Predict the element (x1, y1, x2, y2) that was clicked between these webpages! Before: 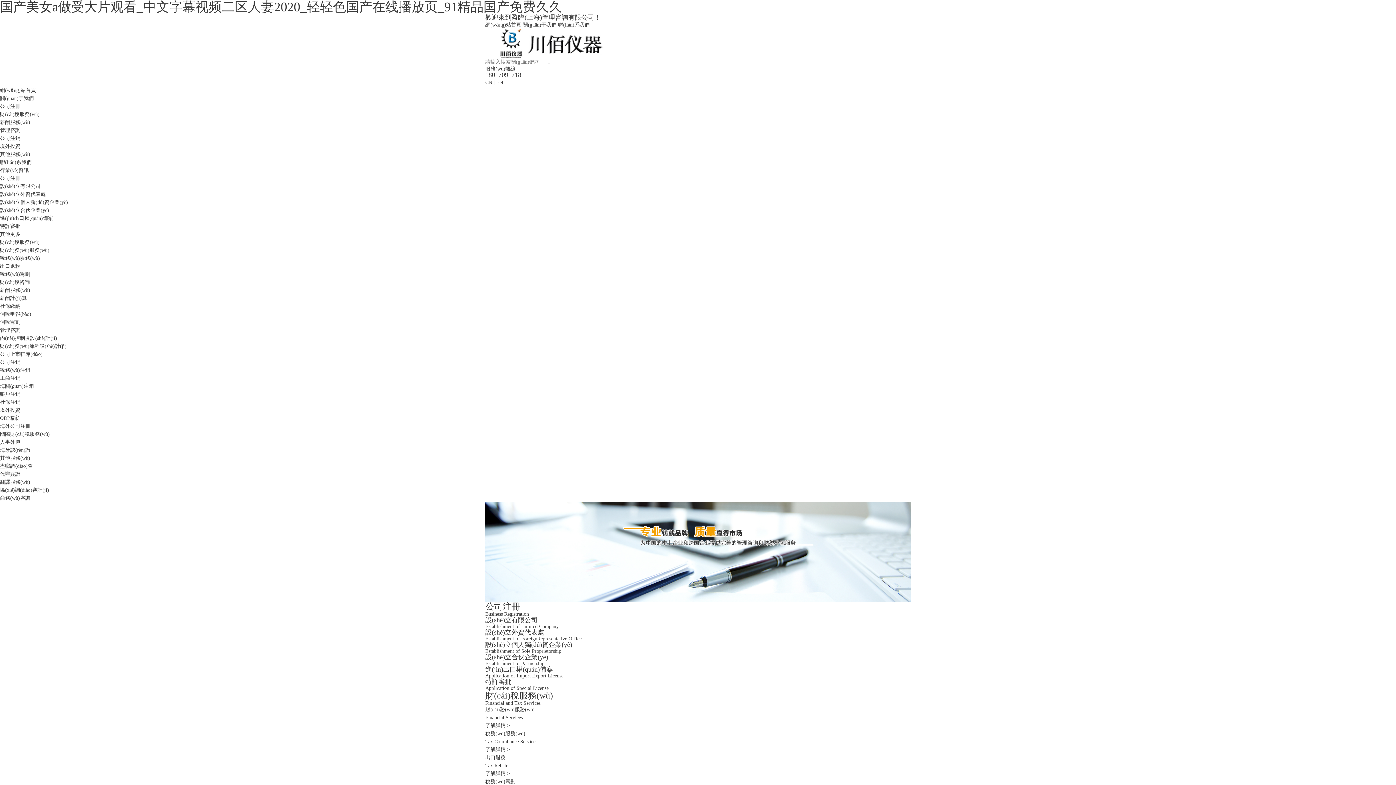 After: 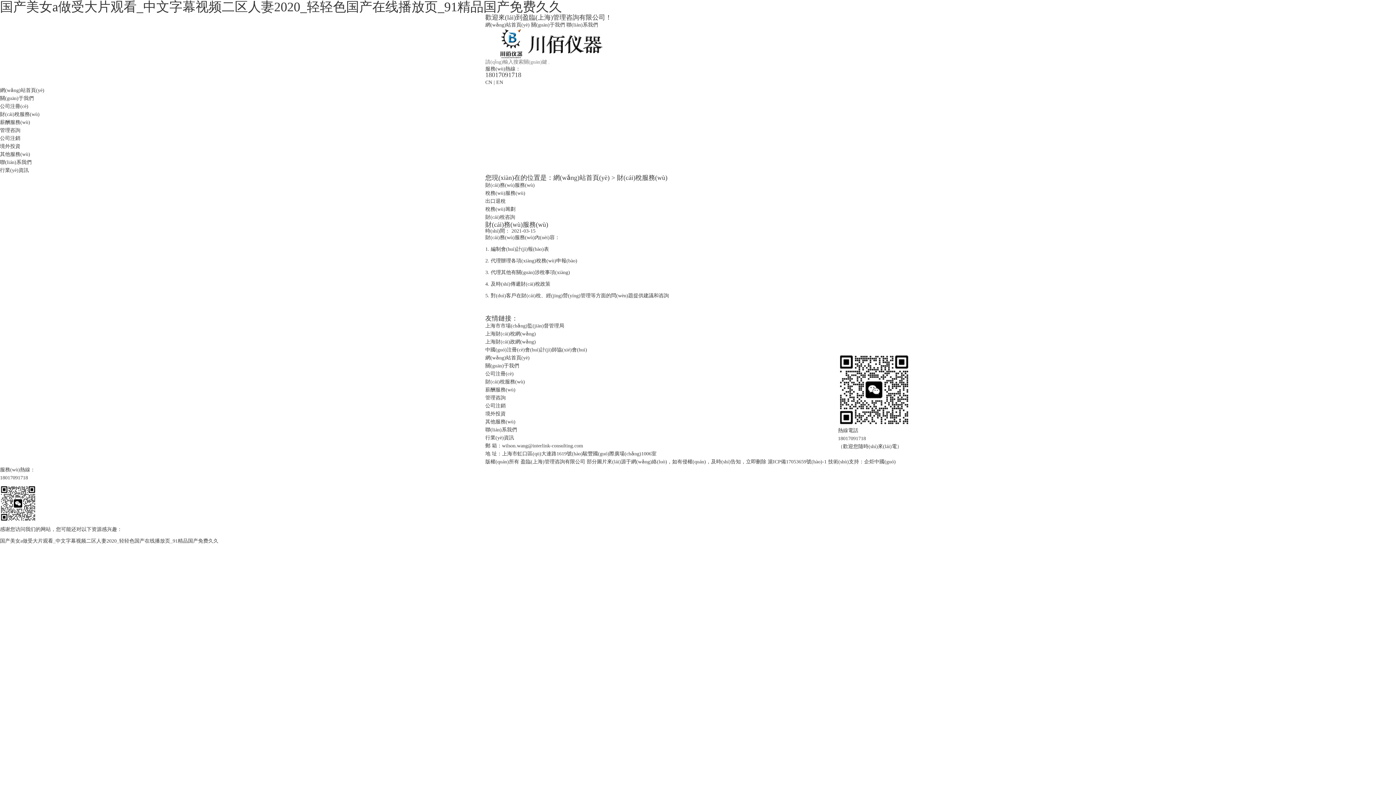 Action: label: 財(cái)務(wù)服務(wù) bbox: (0, 247, 49, 253)